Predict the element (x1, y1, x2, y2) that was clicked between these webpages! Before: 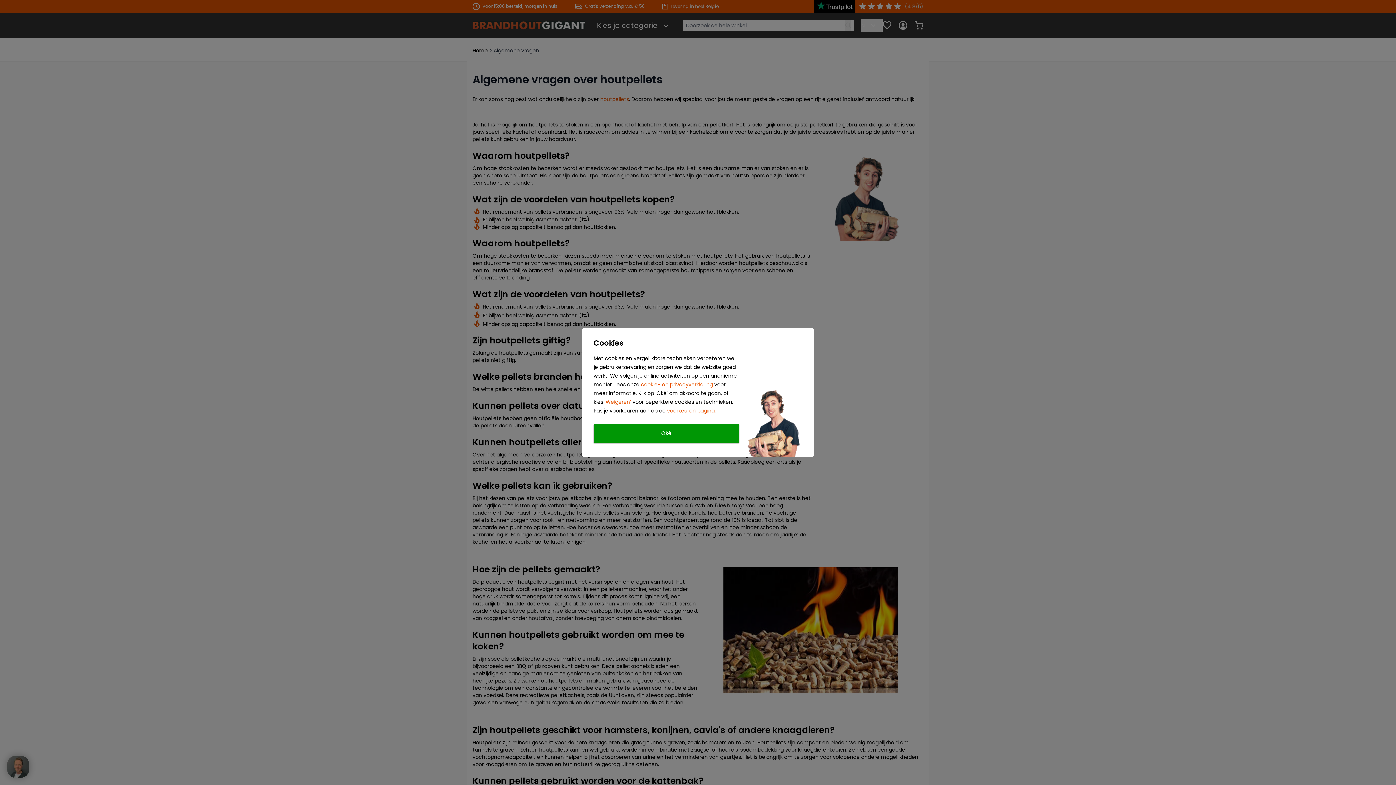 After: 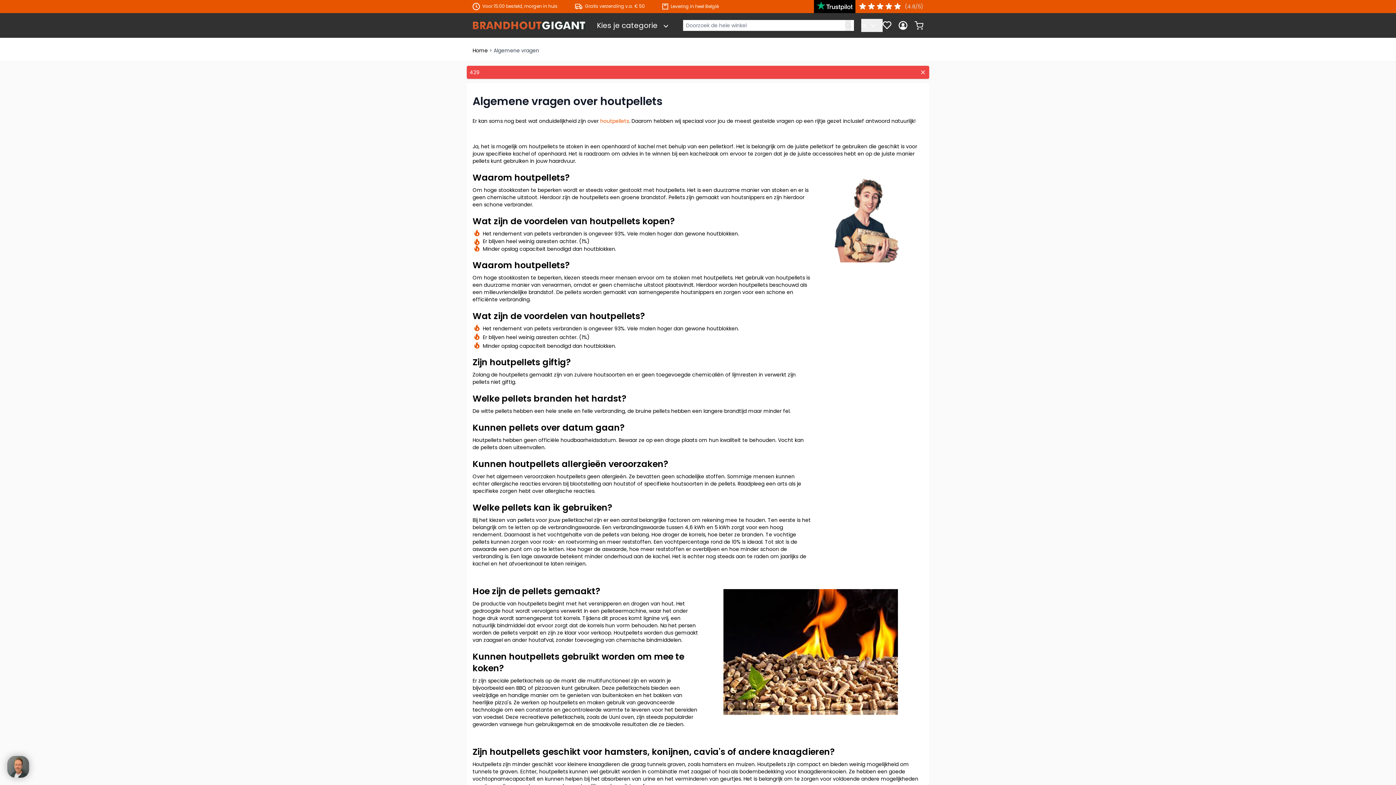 Action: bbox: (604, 398, 631, 405) label: 'Weigeren'